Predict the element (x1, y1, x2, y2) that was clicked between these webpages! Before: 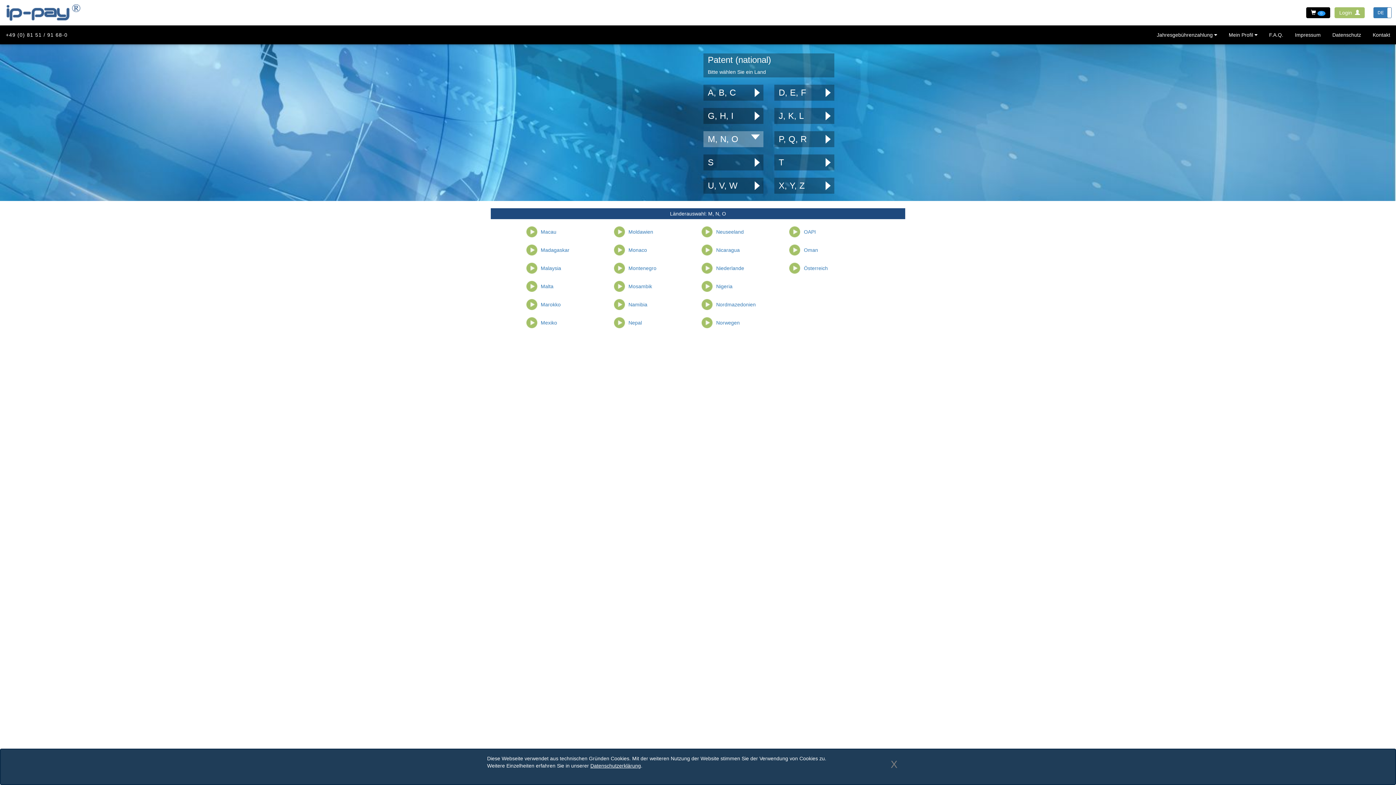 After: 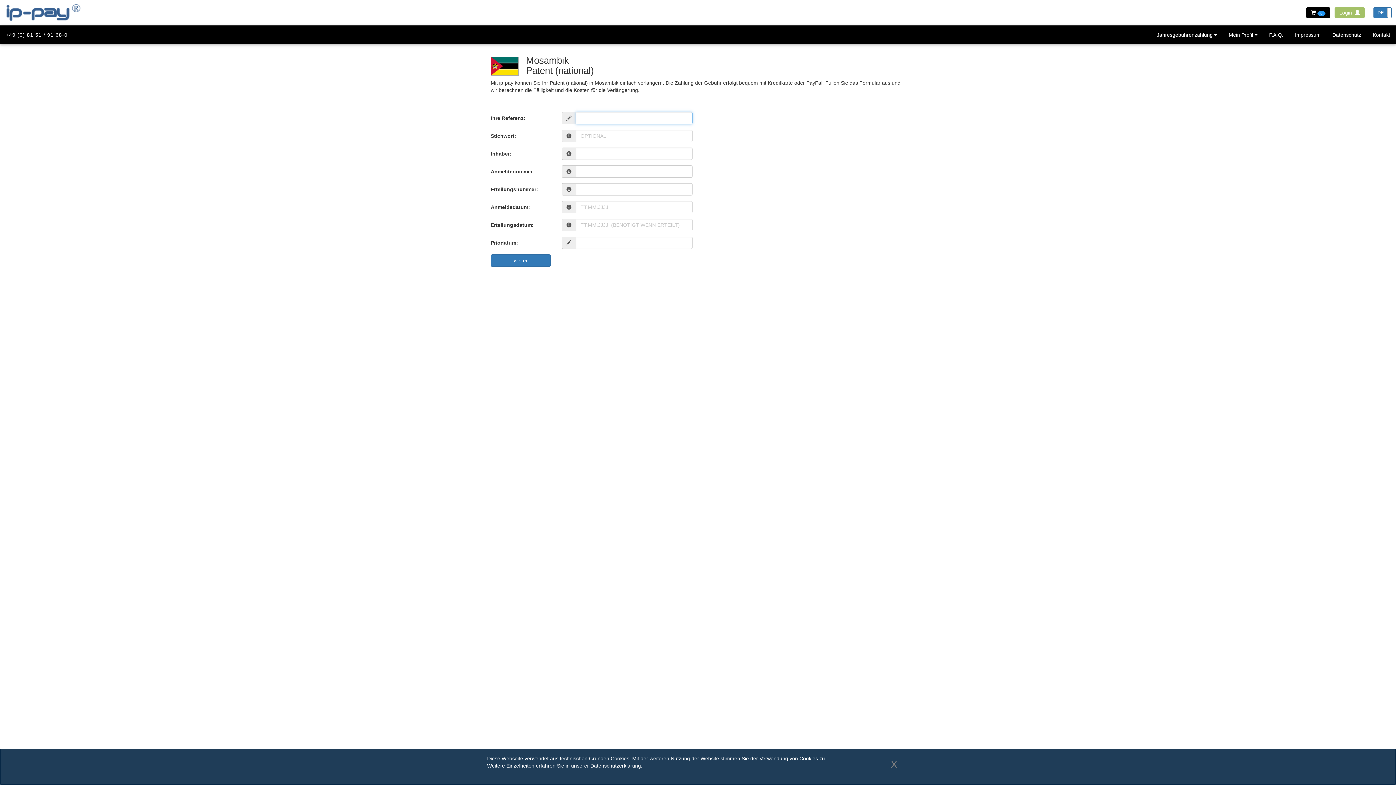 Action: bbox: (614, 277, 694, 295) label: Mosambik